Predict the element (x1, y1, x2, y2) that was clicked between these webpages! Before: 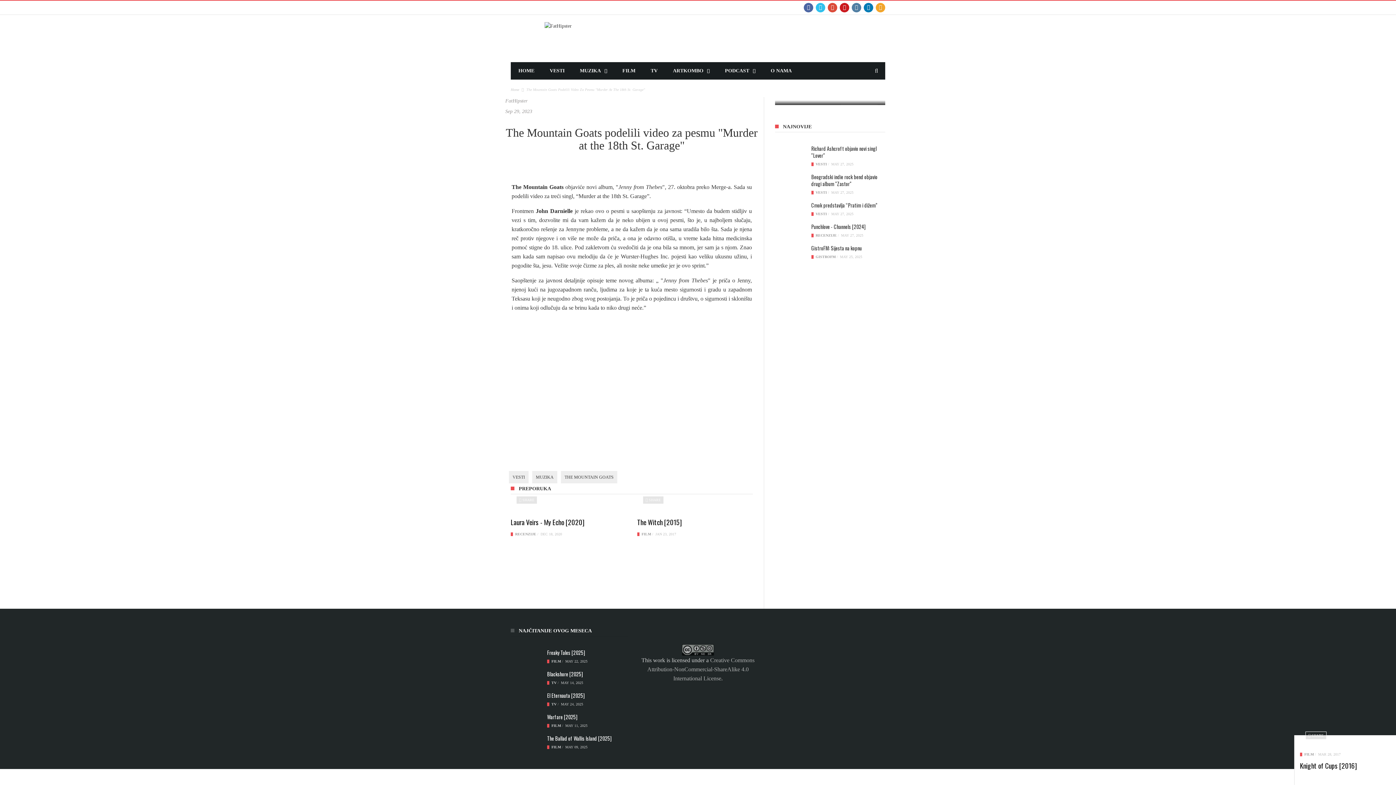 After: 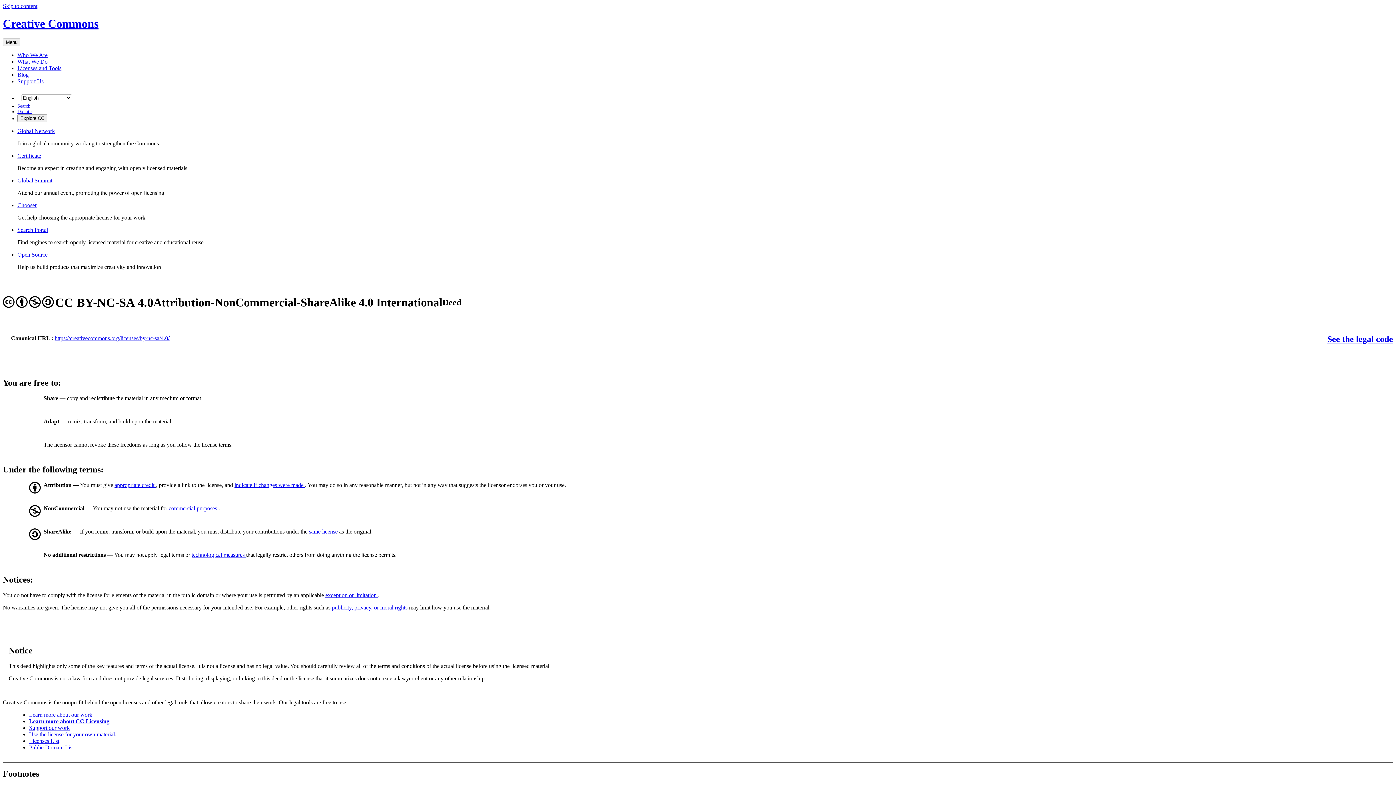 Action: label: Creative Commons Attribution-NonCommercial-ShareAlike 4.0 International License bbox: (647, 657, 754, 681)